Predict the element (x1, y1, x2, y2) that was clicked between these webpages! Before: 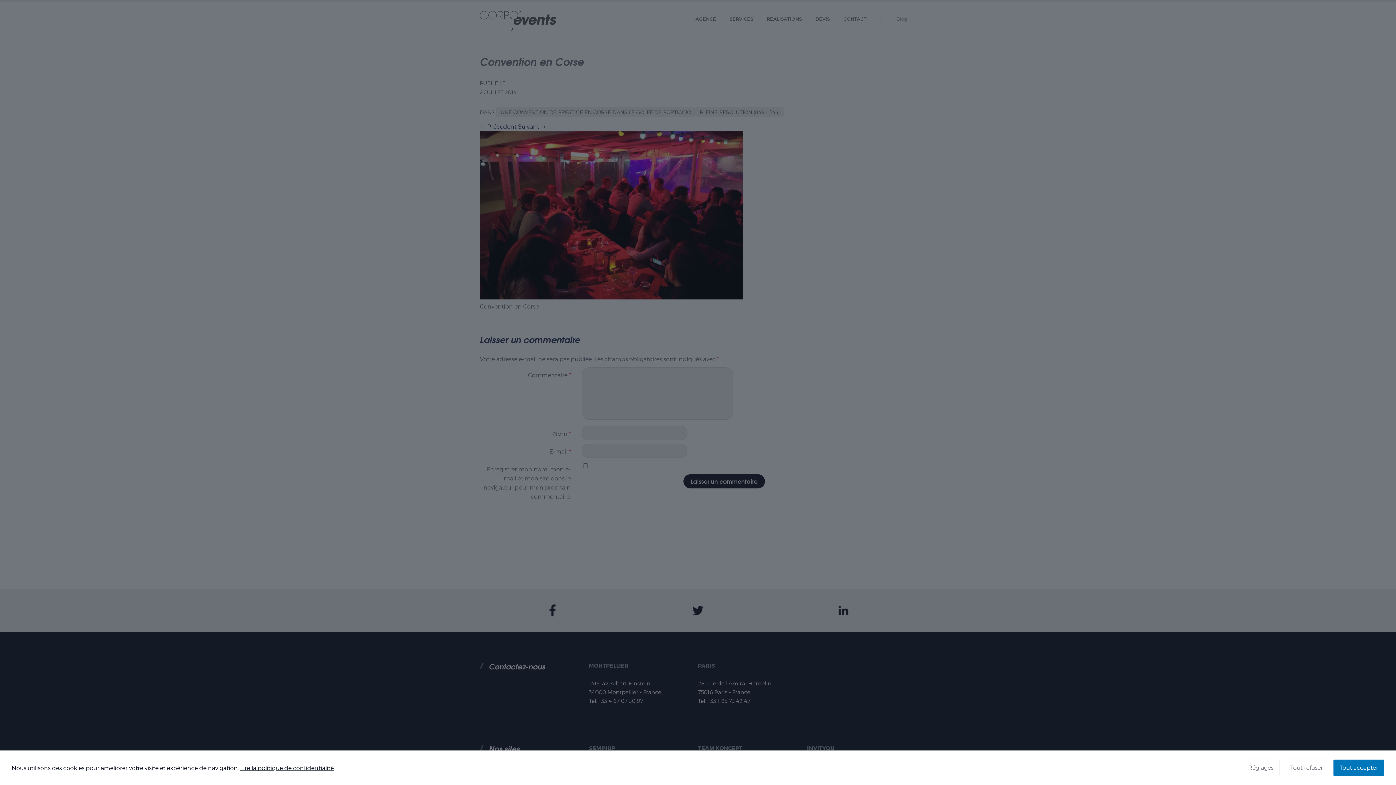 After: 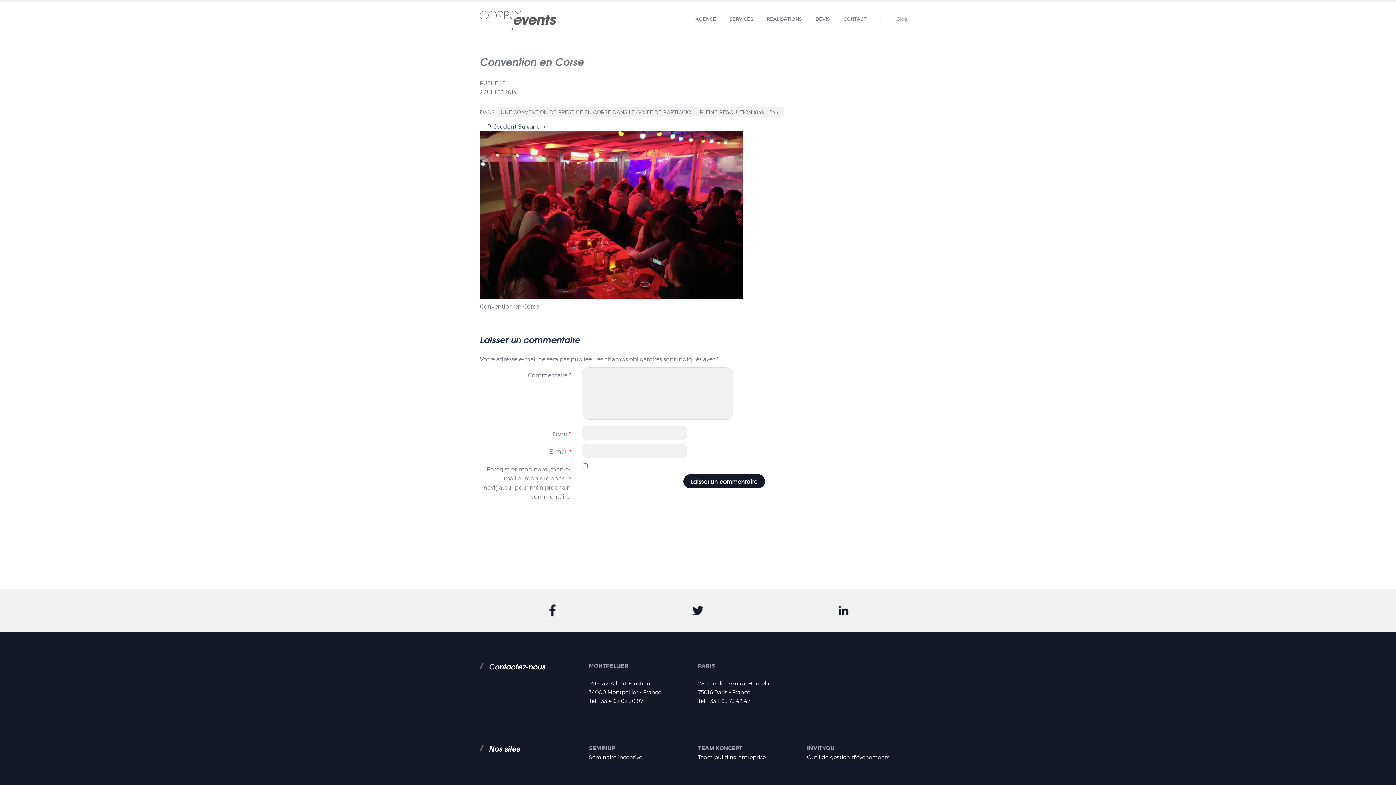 Action: label: Tout accepter bbox: (1333, 760, 1384, 776)